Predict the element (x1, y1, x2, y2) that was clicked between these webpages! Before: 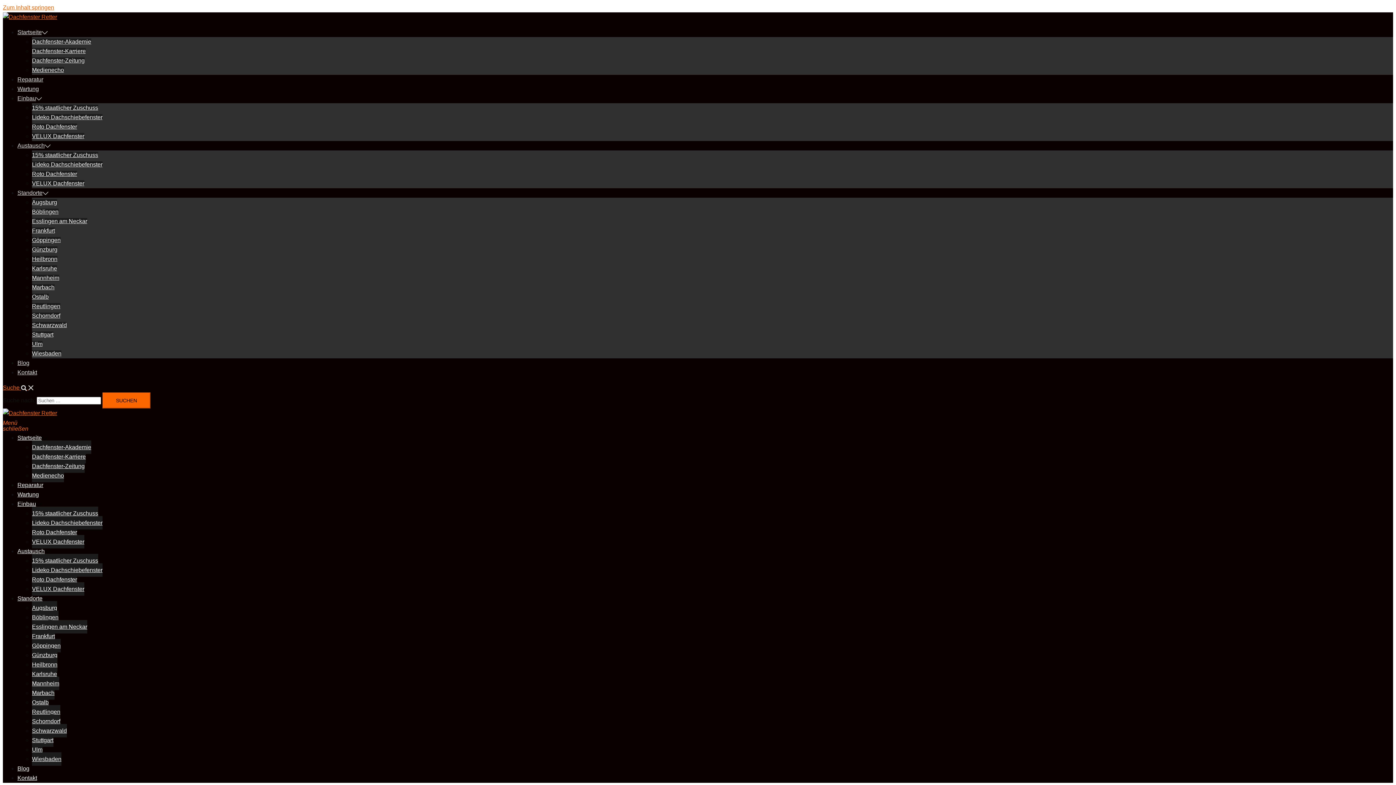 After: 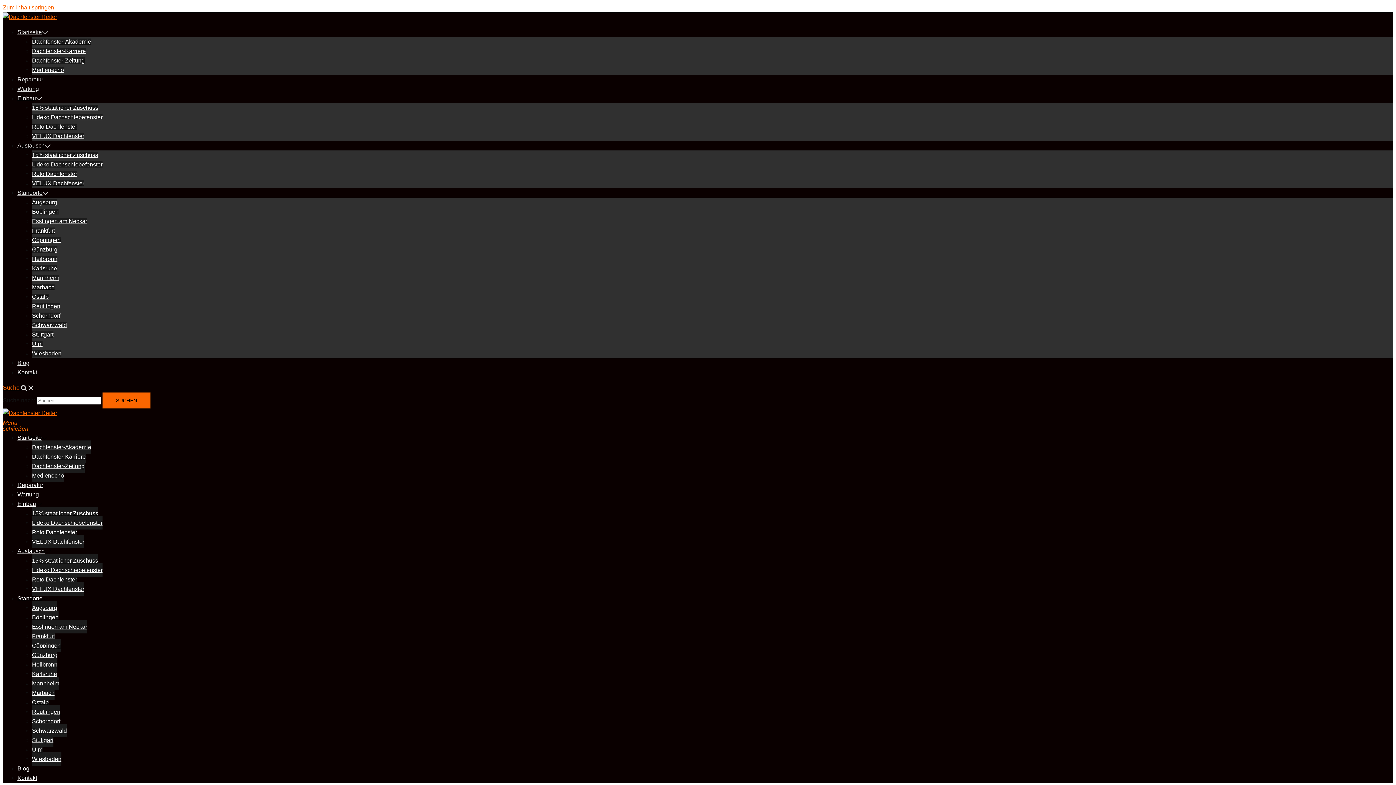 Action: label: VELUX Dachfenster bbox: (32, 582, 84, 596)